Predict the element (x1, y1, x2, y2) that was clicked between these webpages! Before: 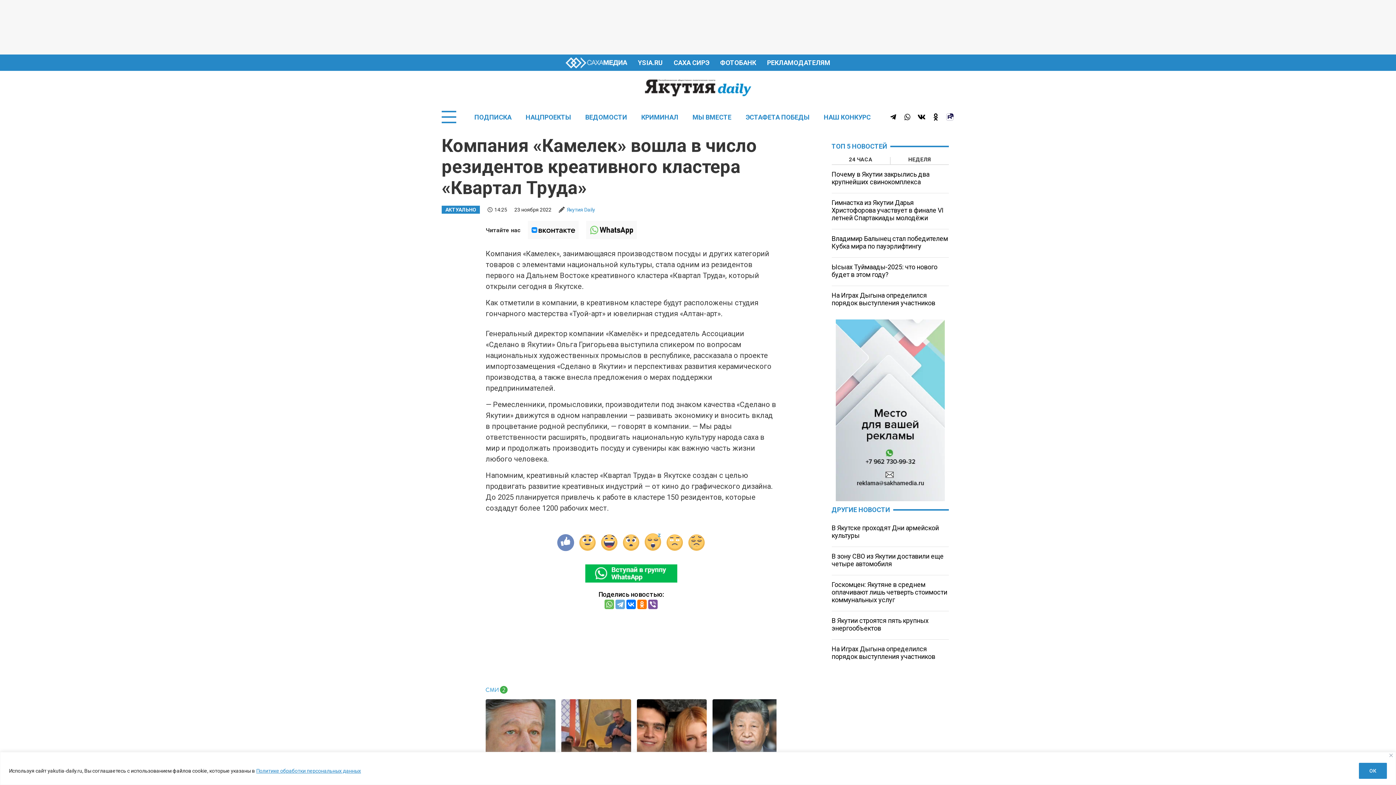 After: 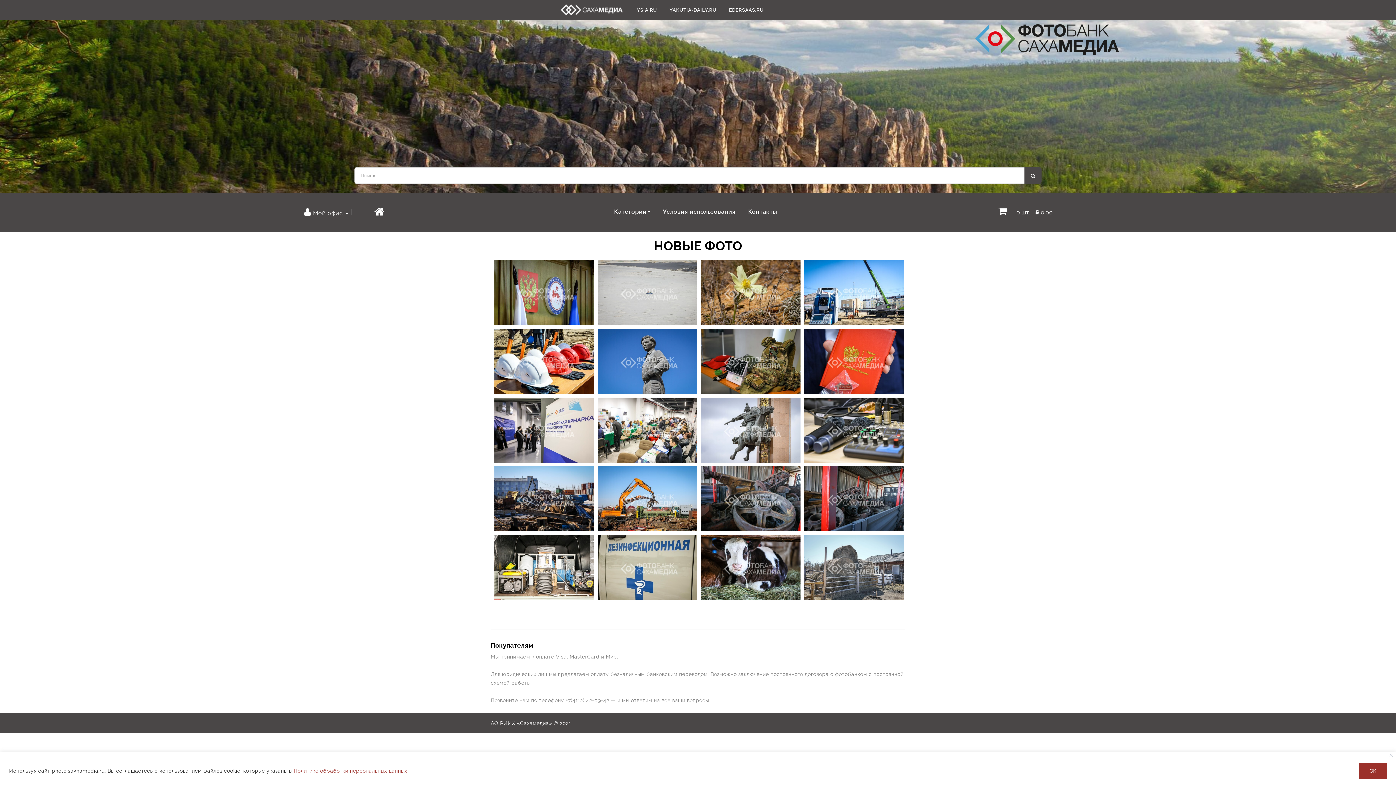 Action: bbox: (720, 58, 756, 66) label: ФОТОБАНК